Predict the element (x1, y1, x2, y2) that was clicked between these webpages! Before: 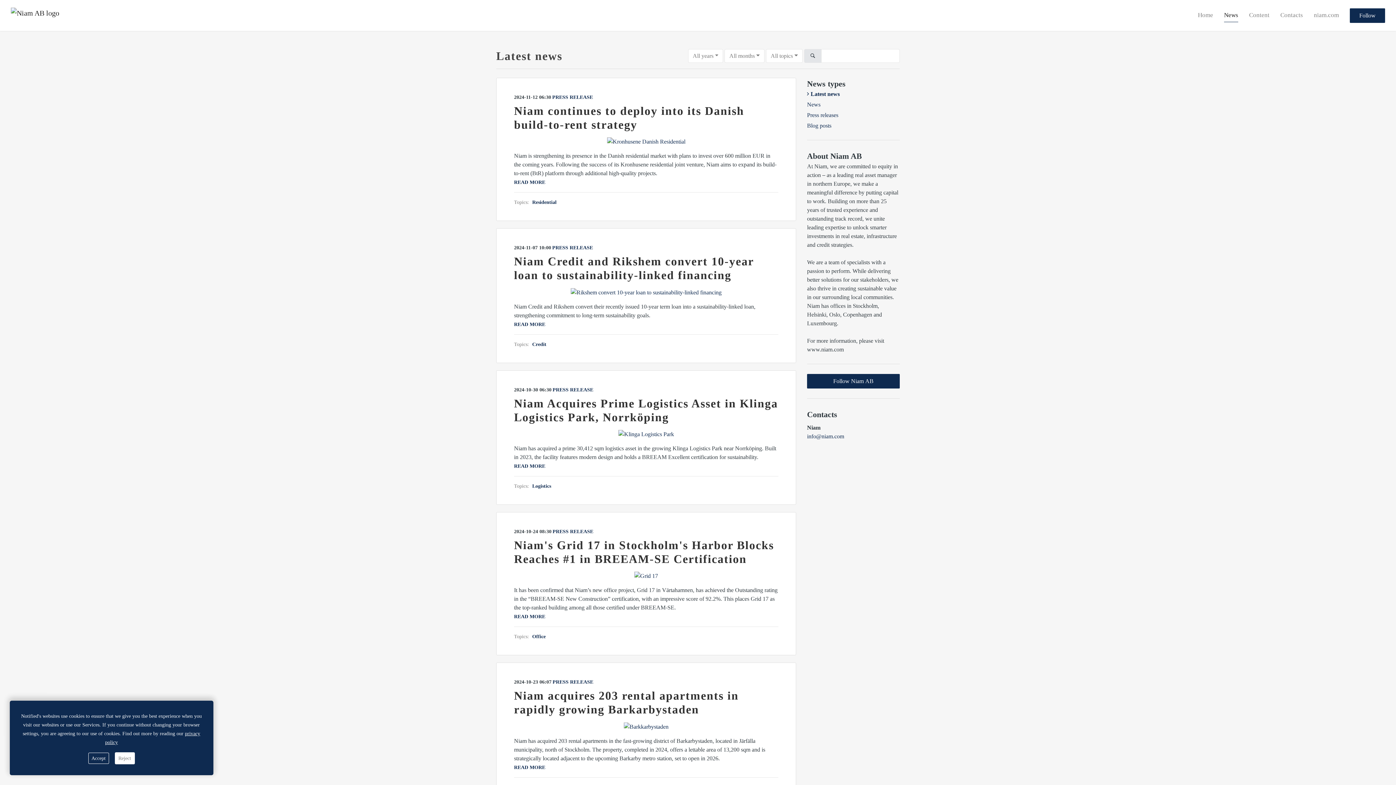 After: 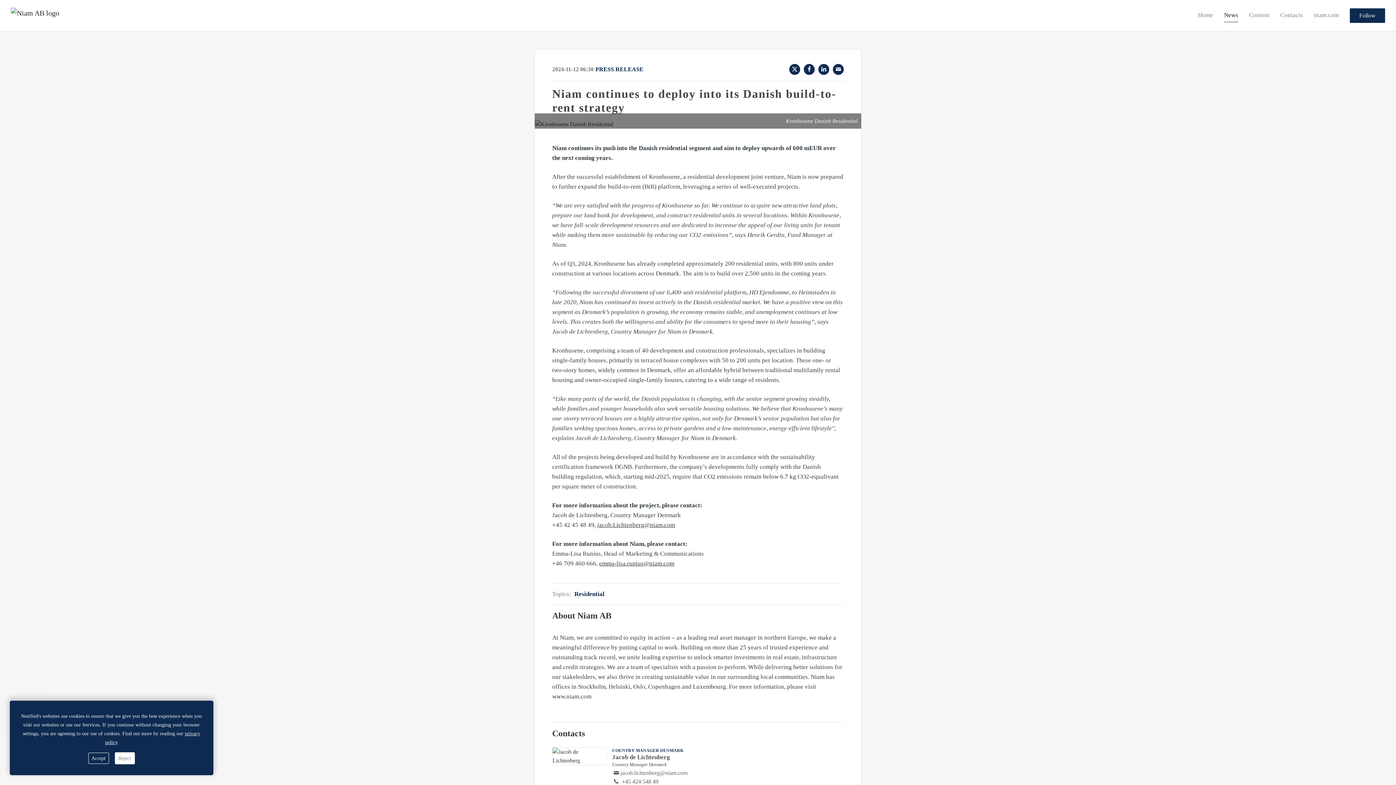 Action: bbox: (514, 104, 778, 131) label: Niam continues to deploy into its Danish build-to-rent strategy